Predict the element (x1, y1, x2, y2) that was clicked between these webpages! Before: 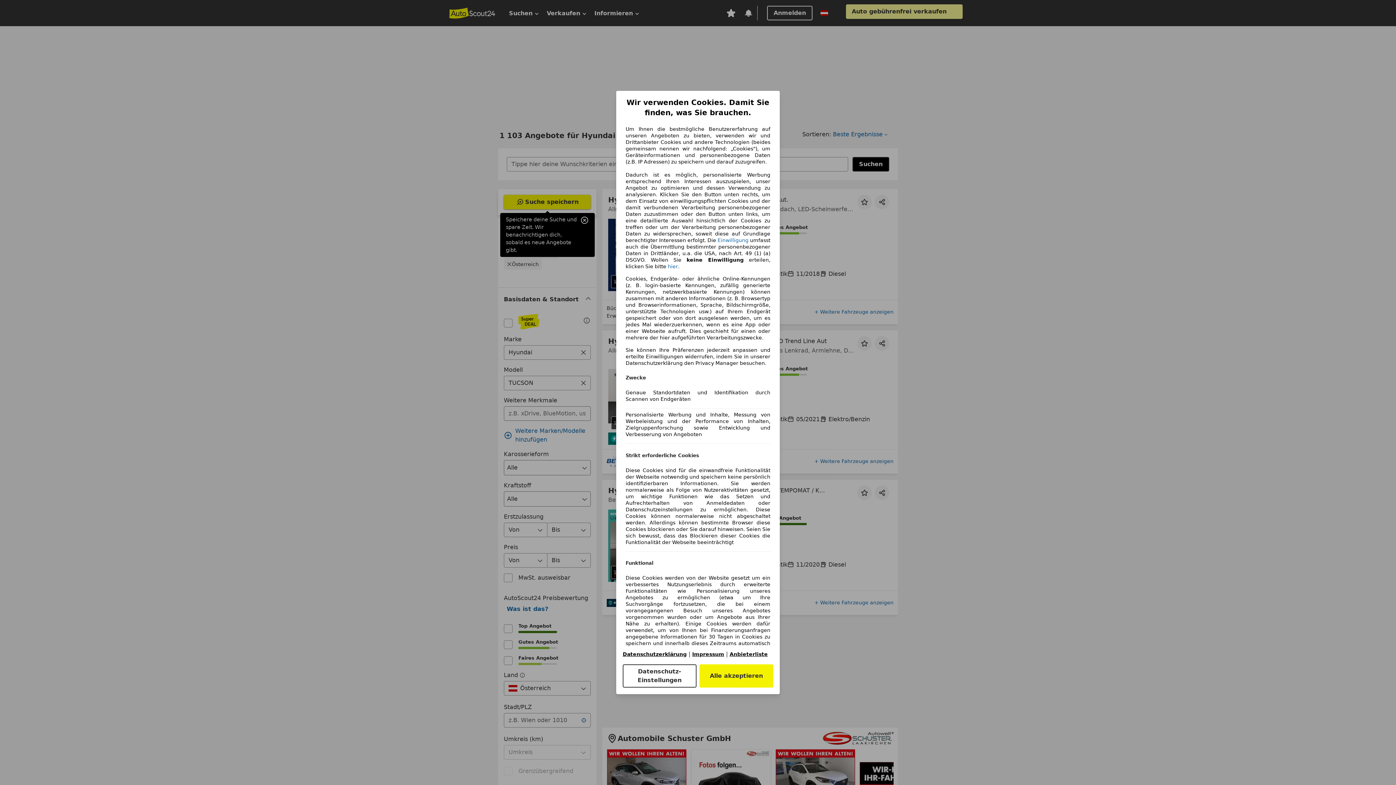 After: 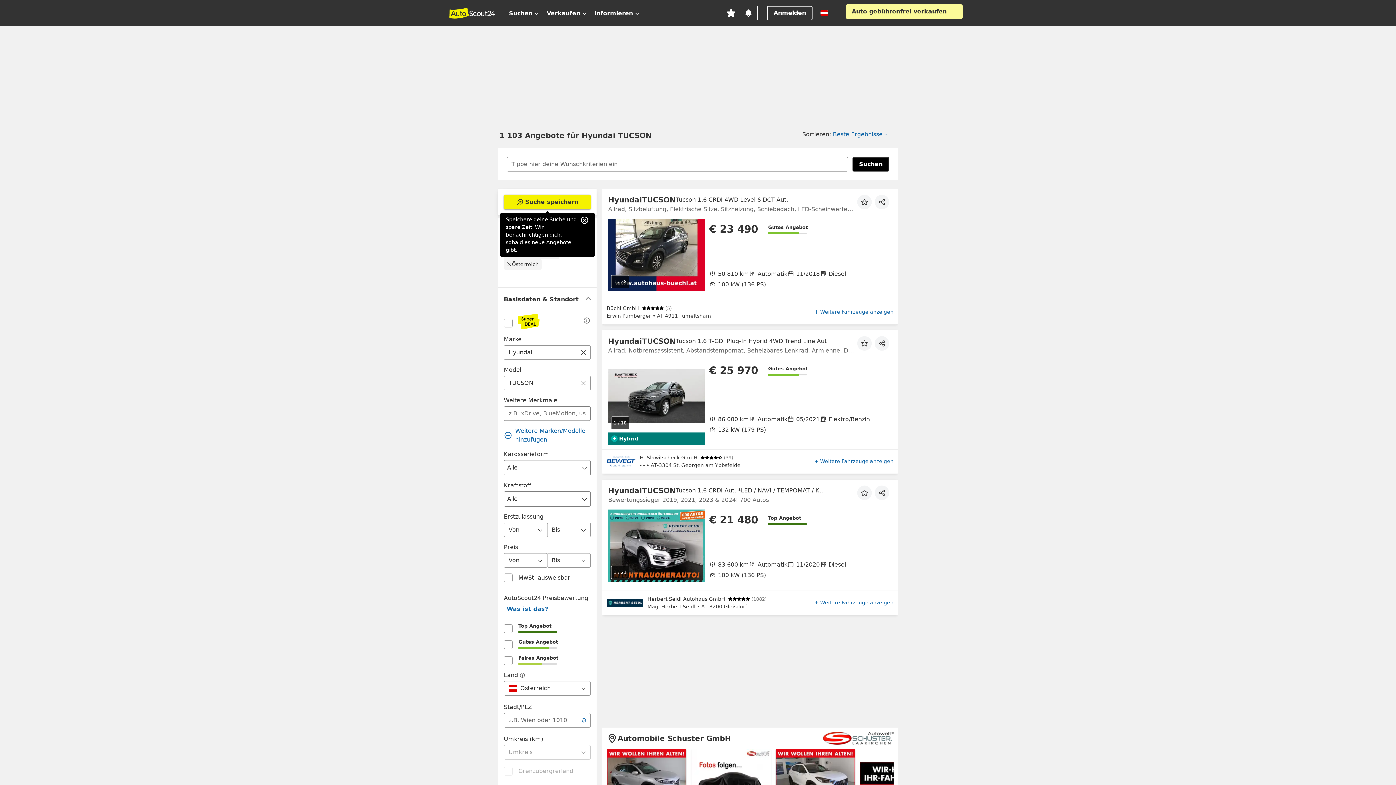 Action: label: hier bbox: (668, 263, 678, 269)